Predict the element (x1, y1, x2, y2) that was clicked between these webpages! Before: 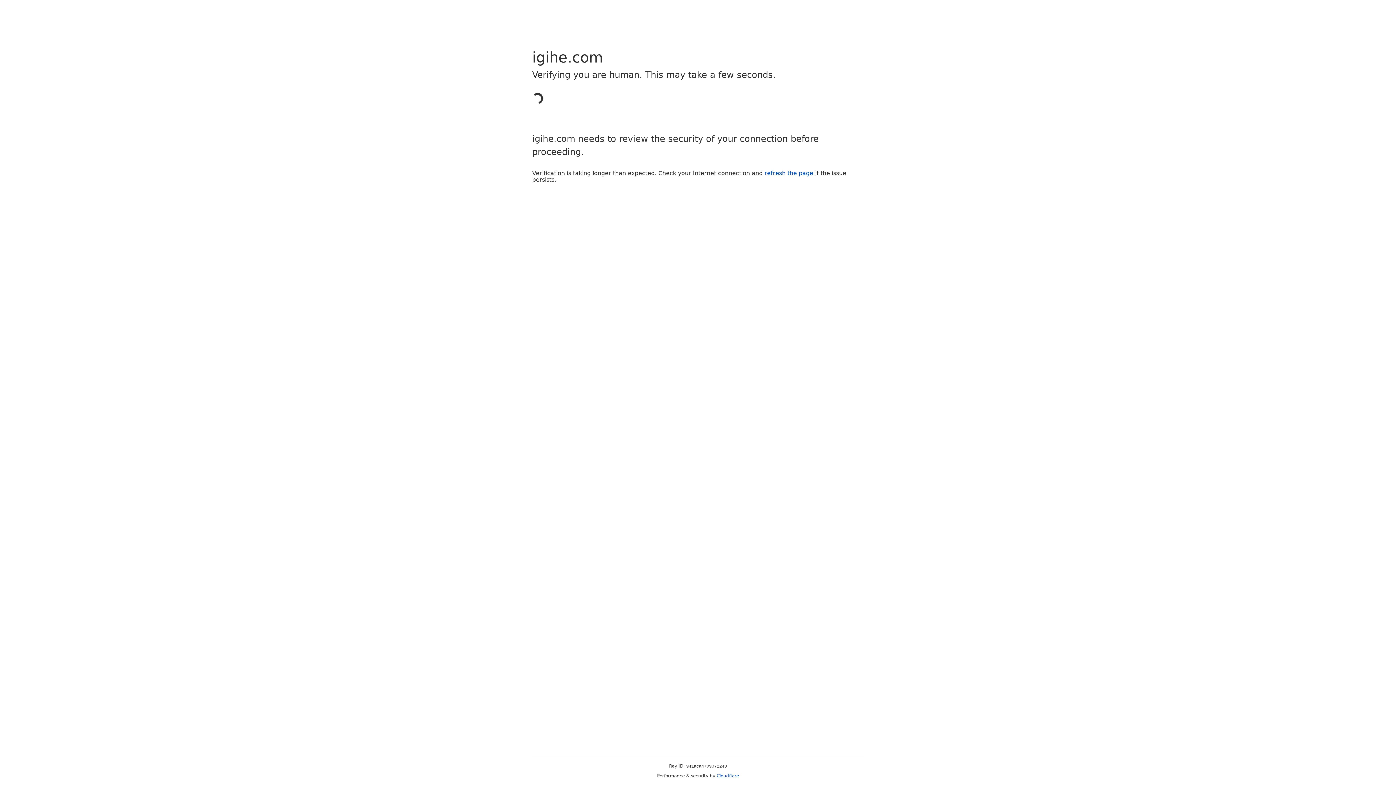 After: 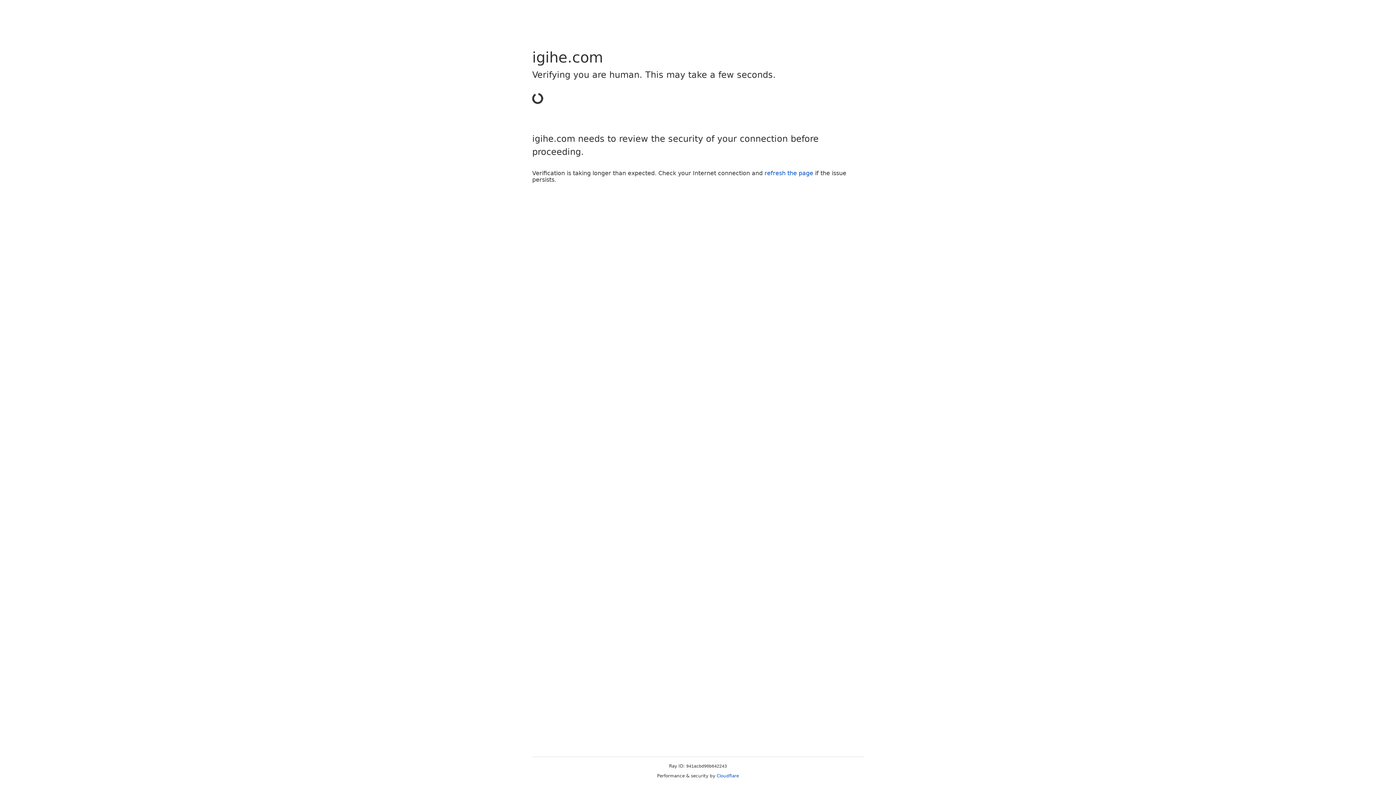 Action: bbox: (764, 169, 813, 176) label: refresh the page